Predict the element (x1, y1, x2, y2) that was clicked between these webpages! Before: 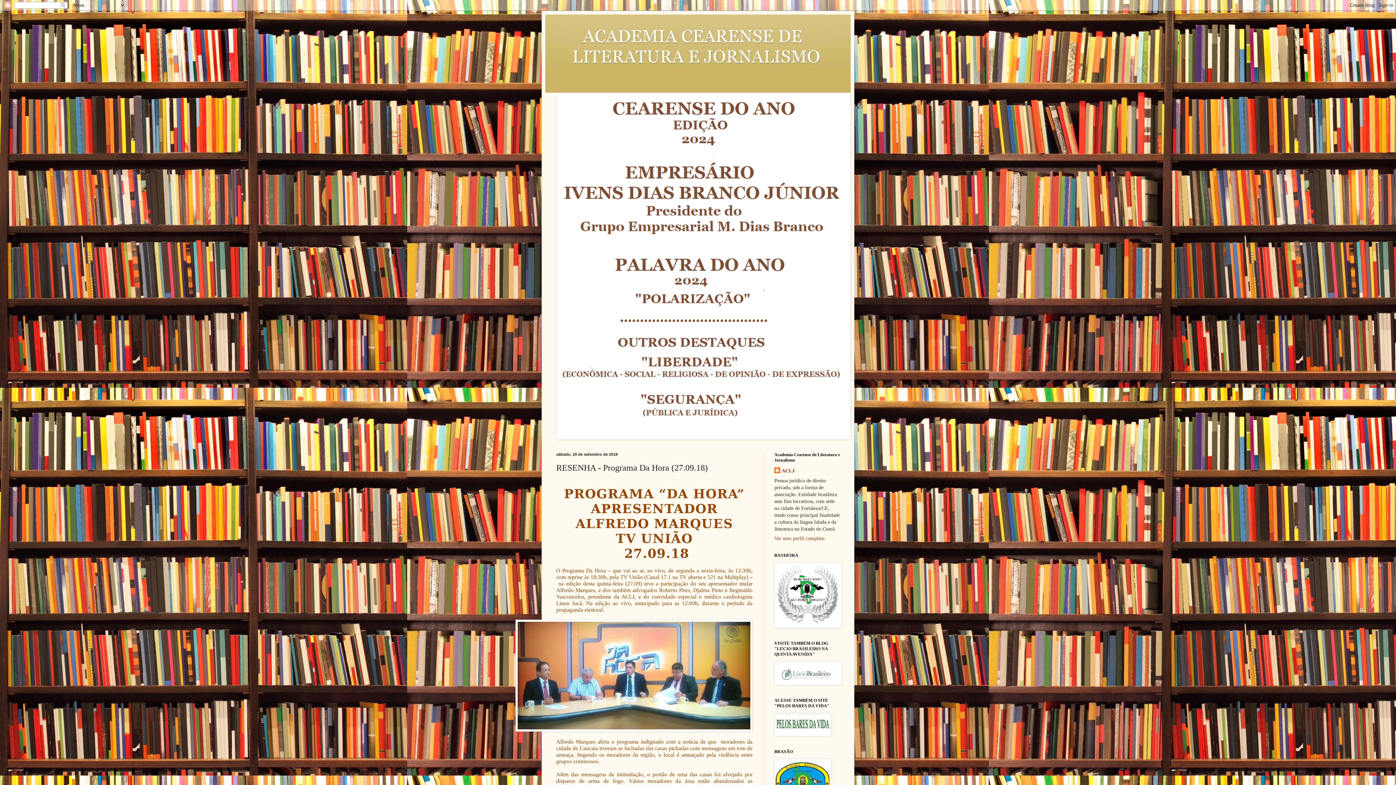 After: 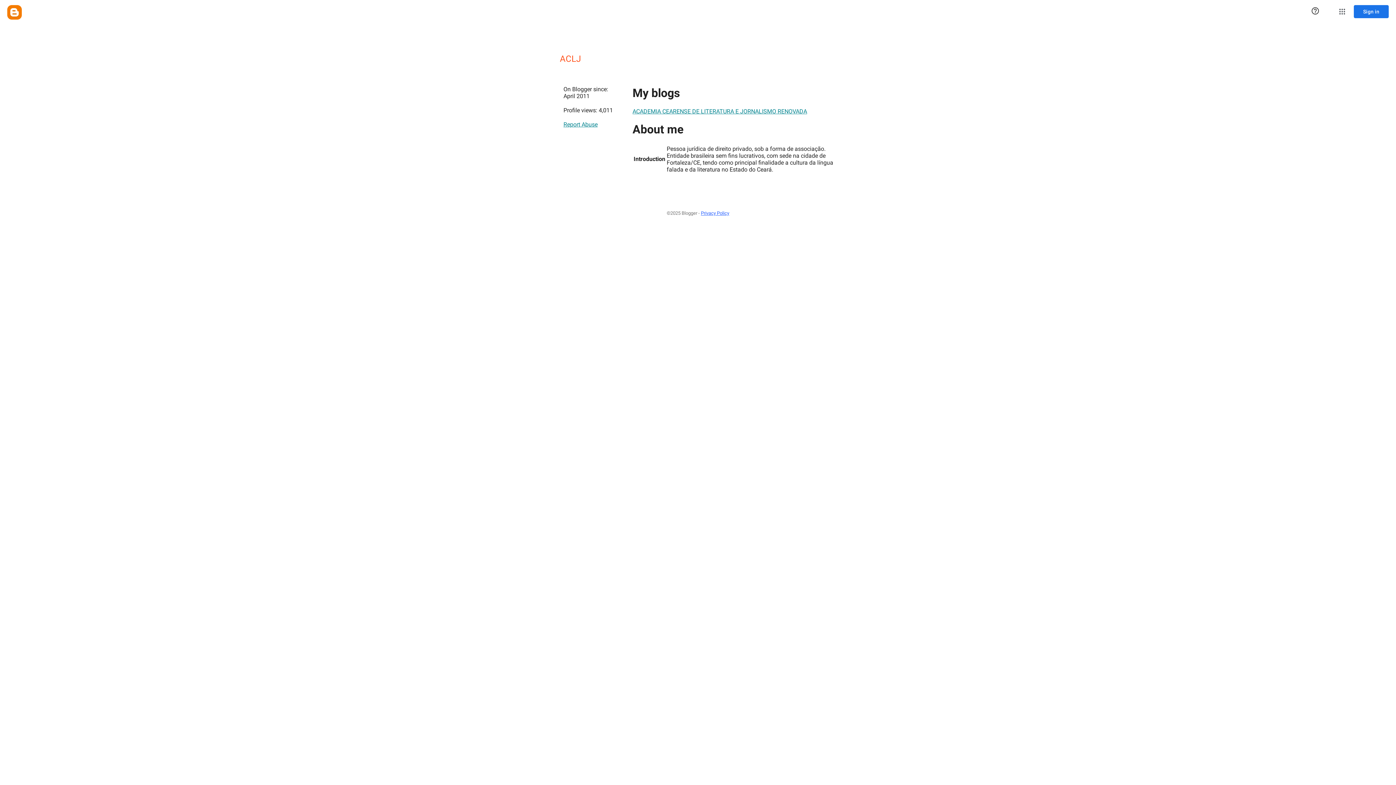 Action: bbox: (774, 536, 824, 541) label: Ver meu perfil completo